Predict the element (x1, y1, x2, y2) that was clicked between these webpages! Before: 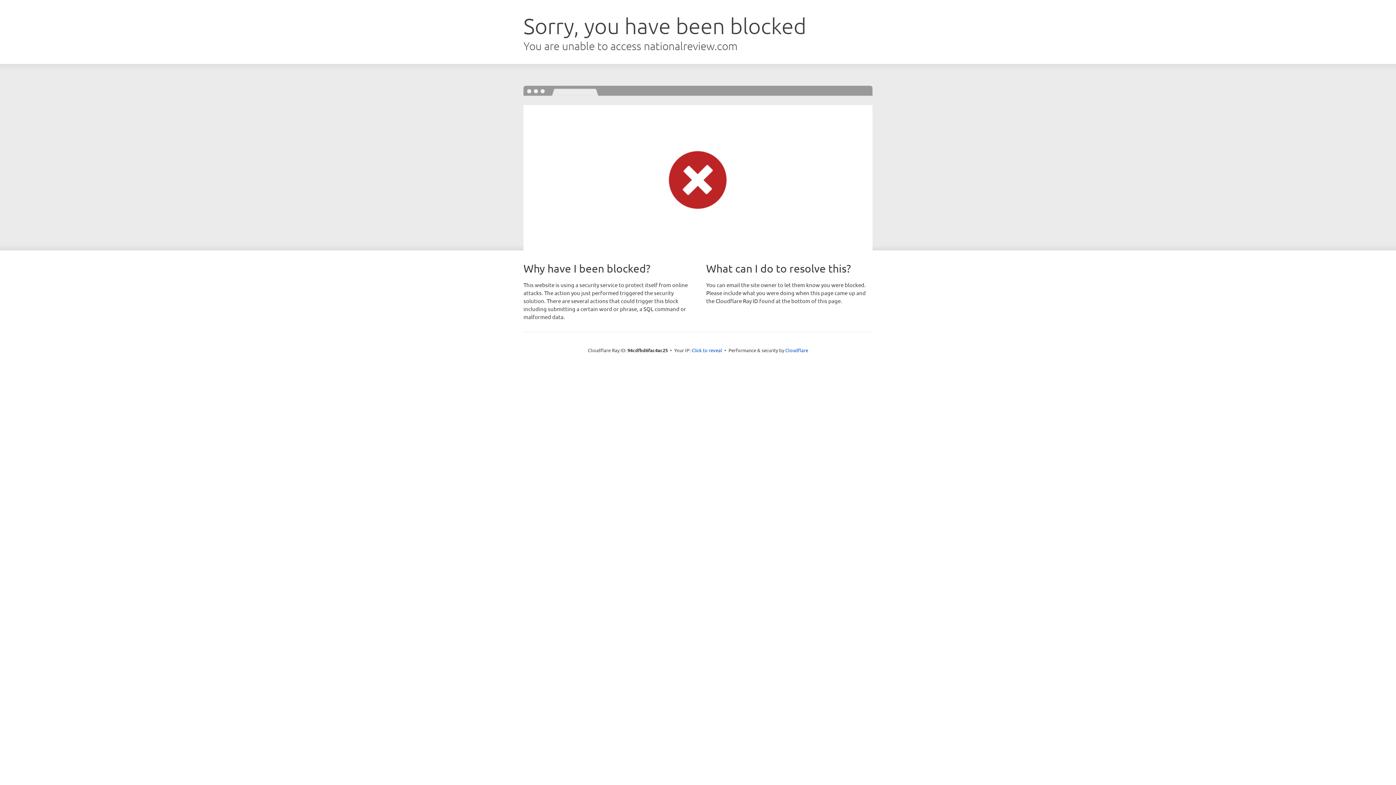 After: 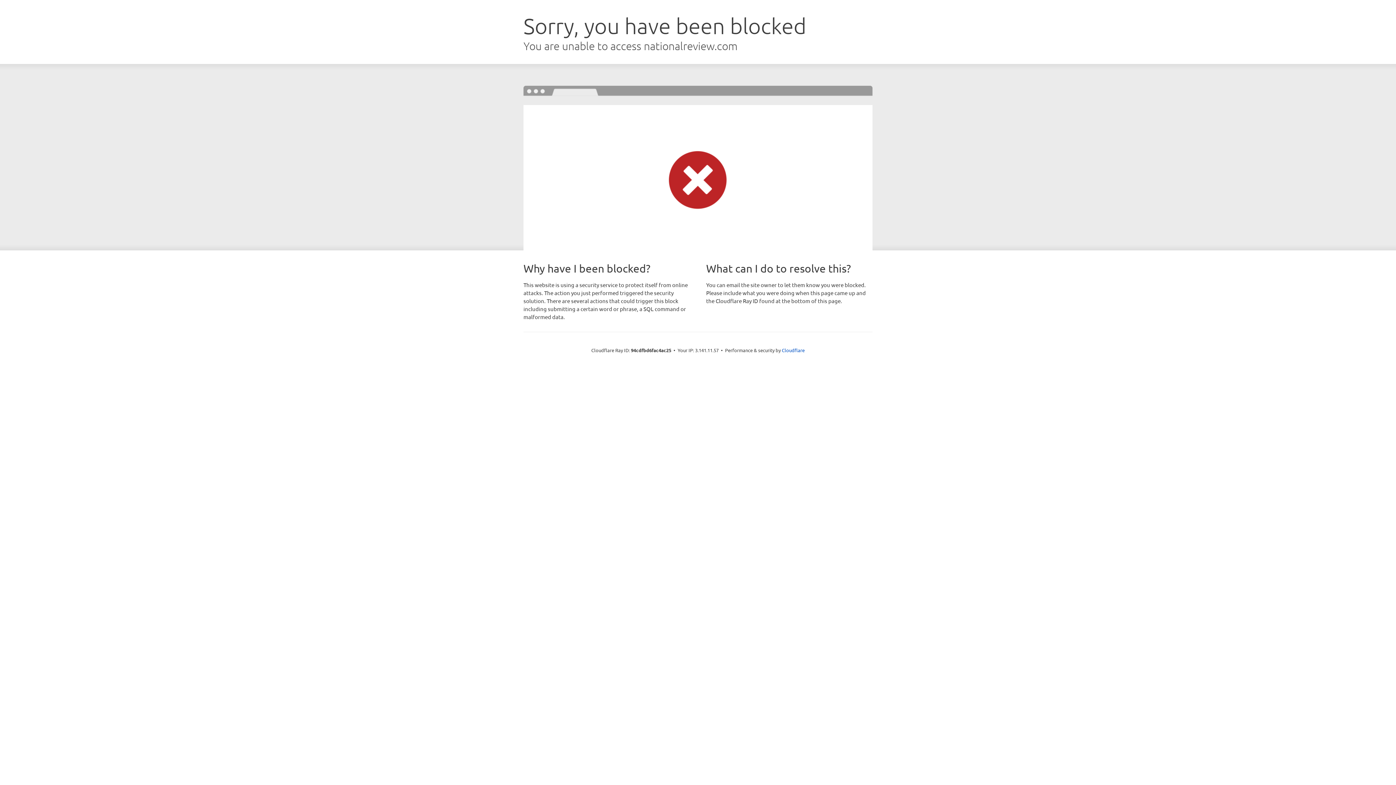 Action: bbox: (691, 346, 722, 353) label: Click to reveal